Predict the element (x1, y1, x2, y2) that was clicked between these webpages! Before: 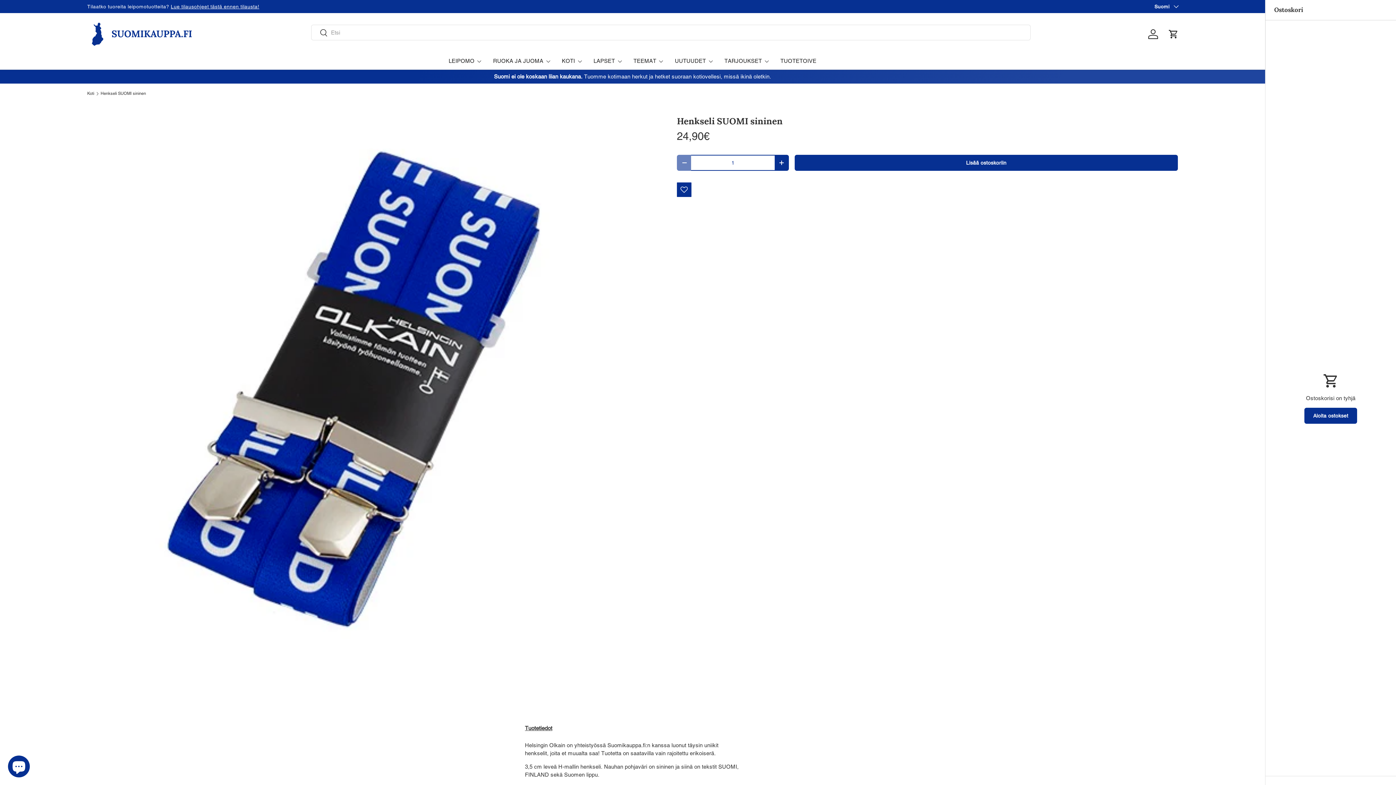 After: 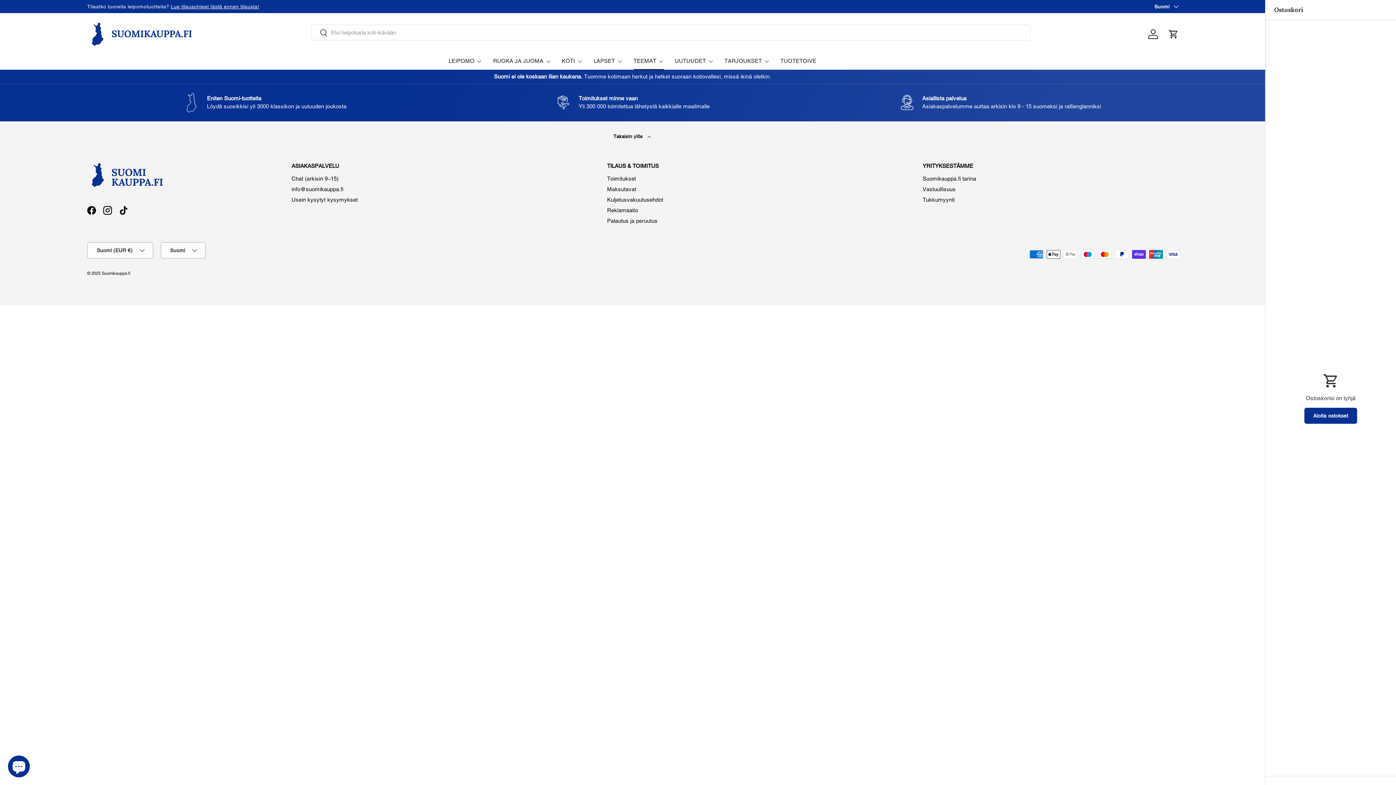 Action: label: TEEMAT bbox: (633, 52, 664, 69)